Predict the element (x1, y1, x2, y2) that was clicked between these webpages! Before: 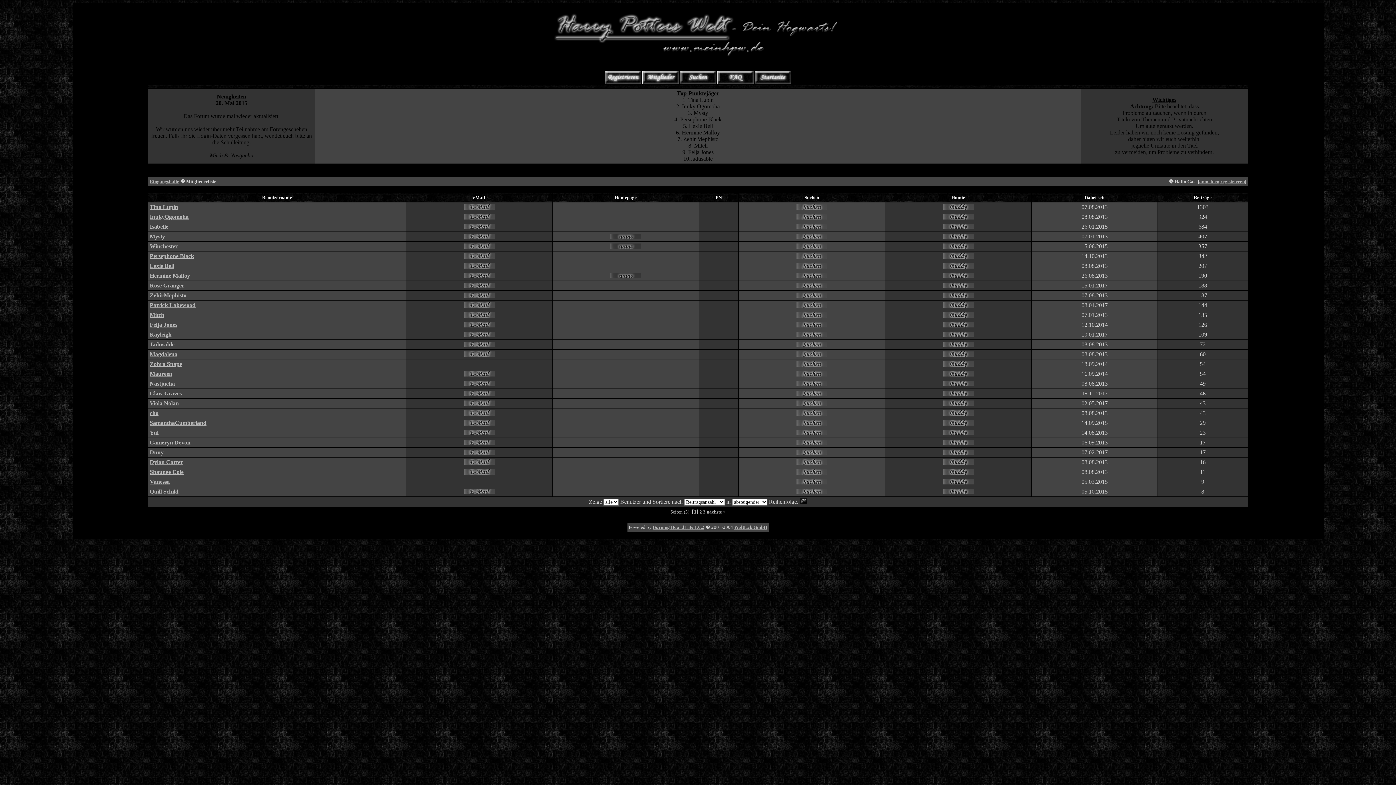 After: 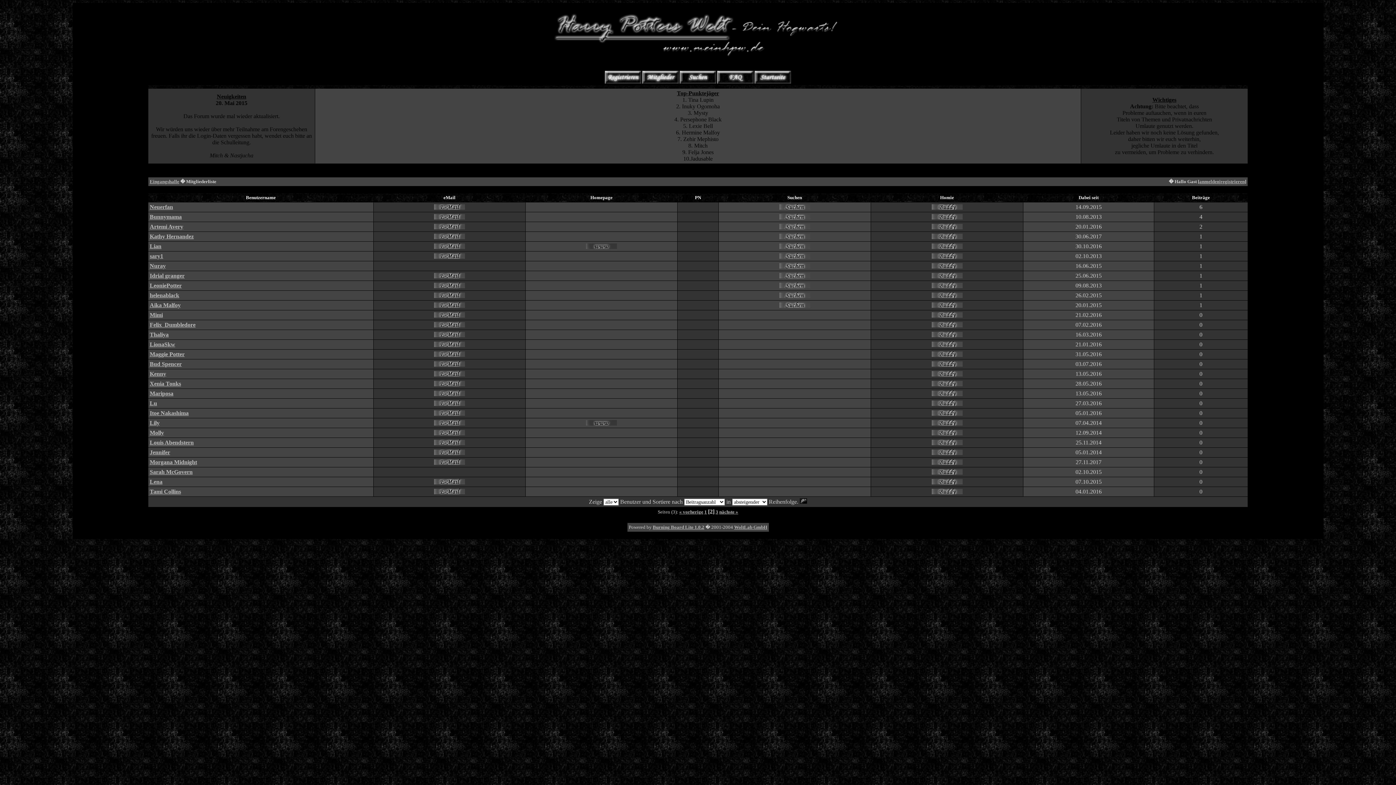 Action: bbox: (699, 509, 702, 514) label: 2